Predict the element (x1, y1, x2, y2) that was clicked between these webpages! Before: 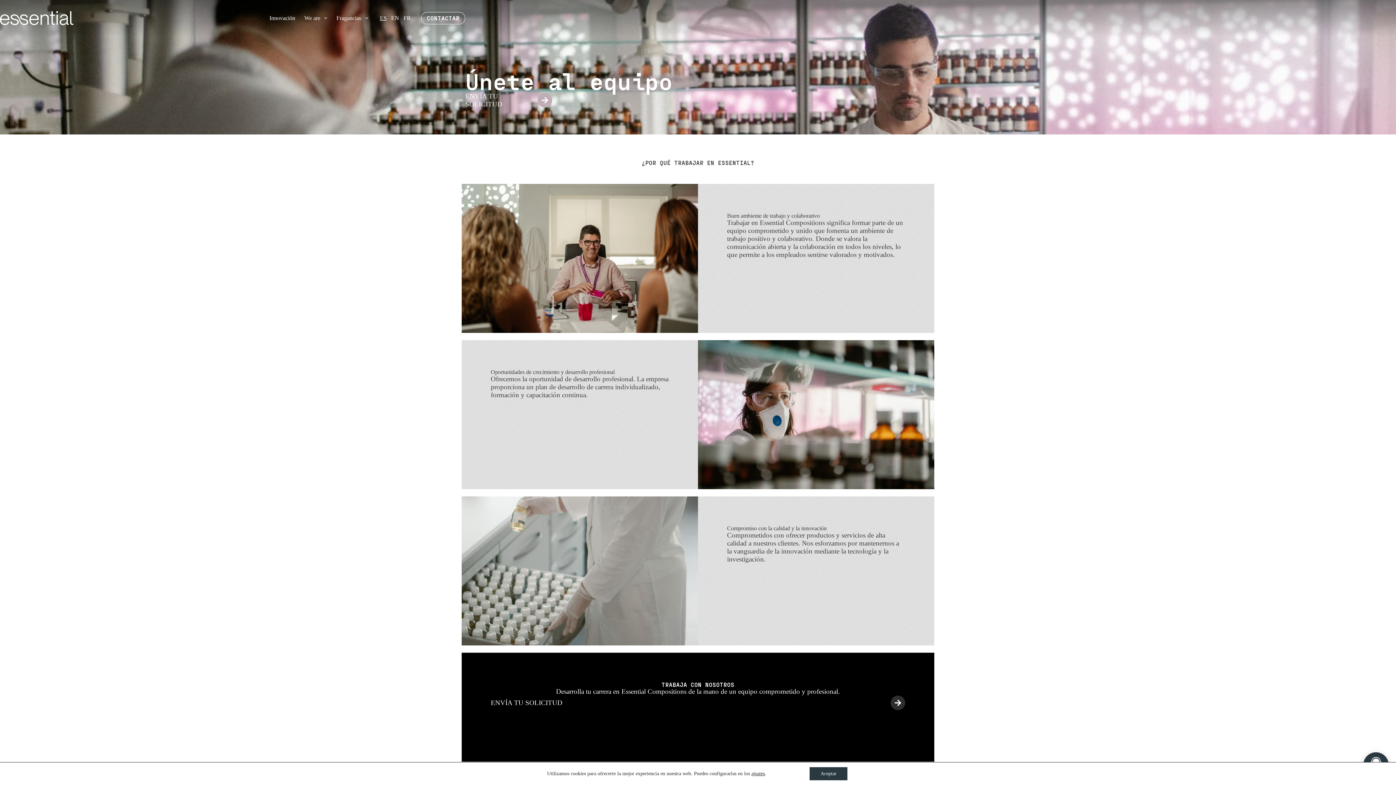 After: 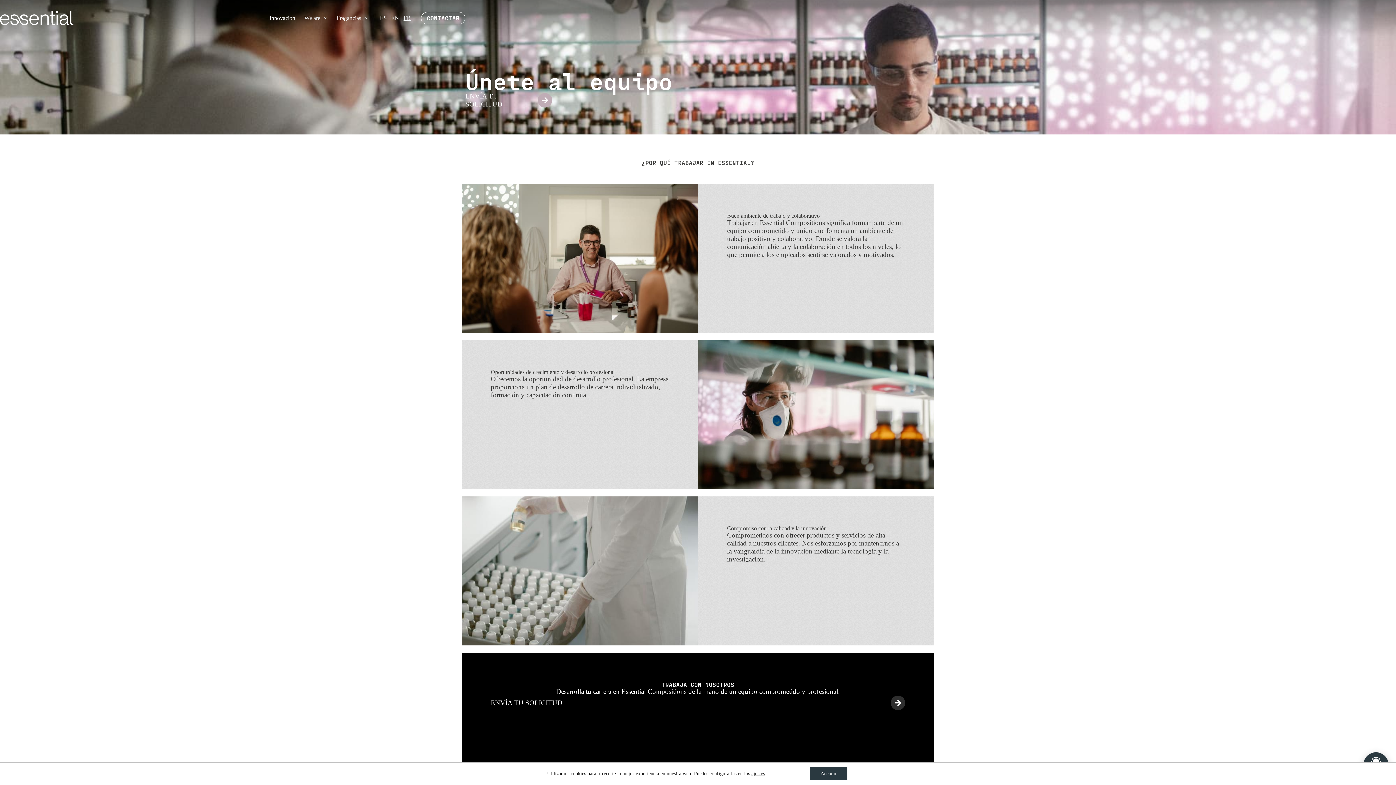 Action: label: FR bbox: (403, 14, 410, 21)